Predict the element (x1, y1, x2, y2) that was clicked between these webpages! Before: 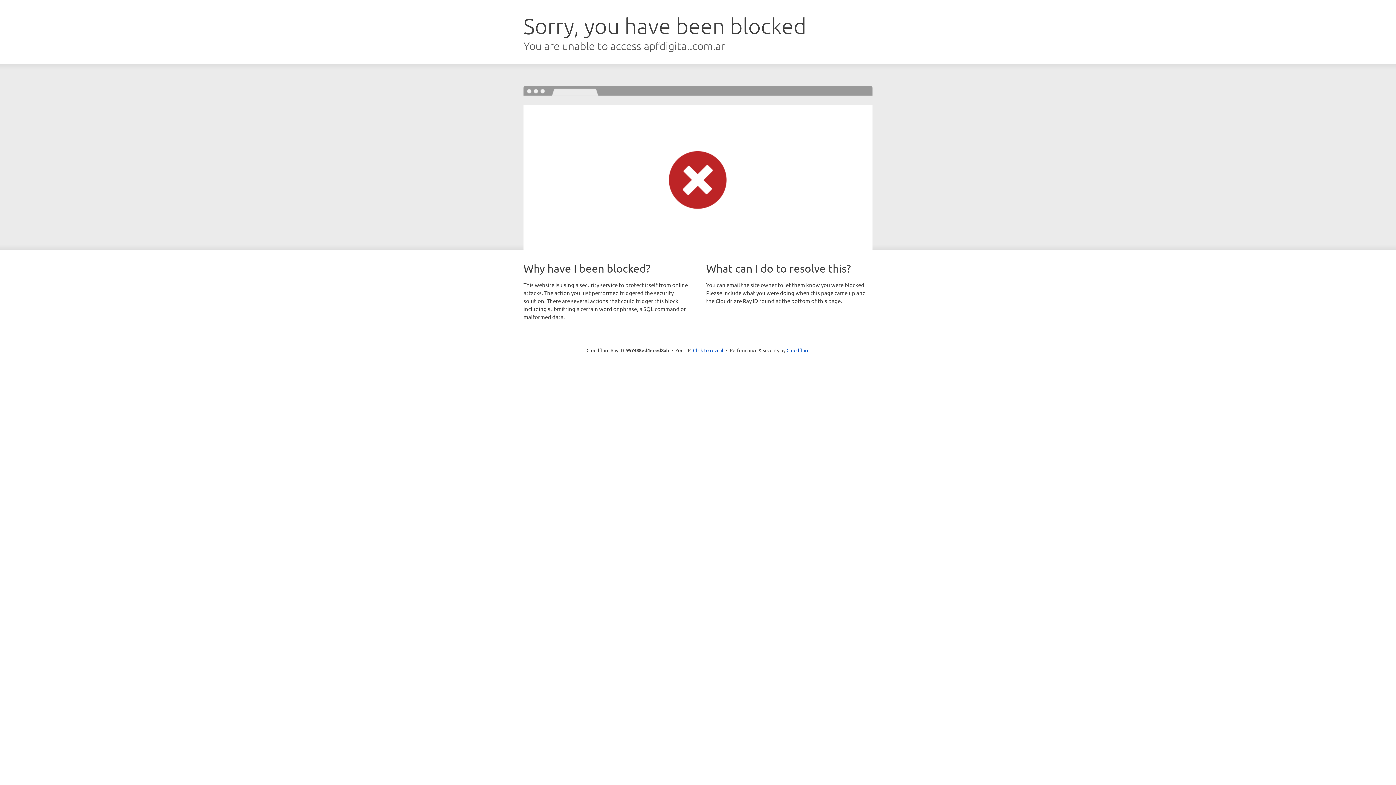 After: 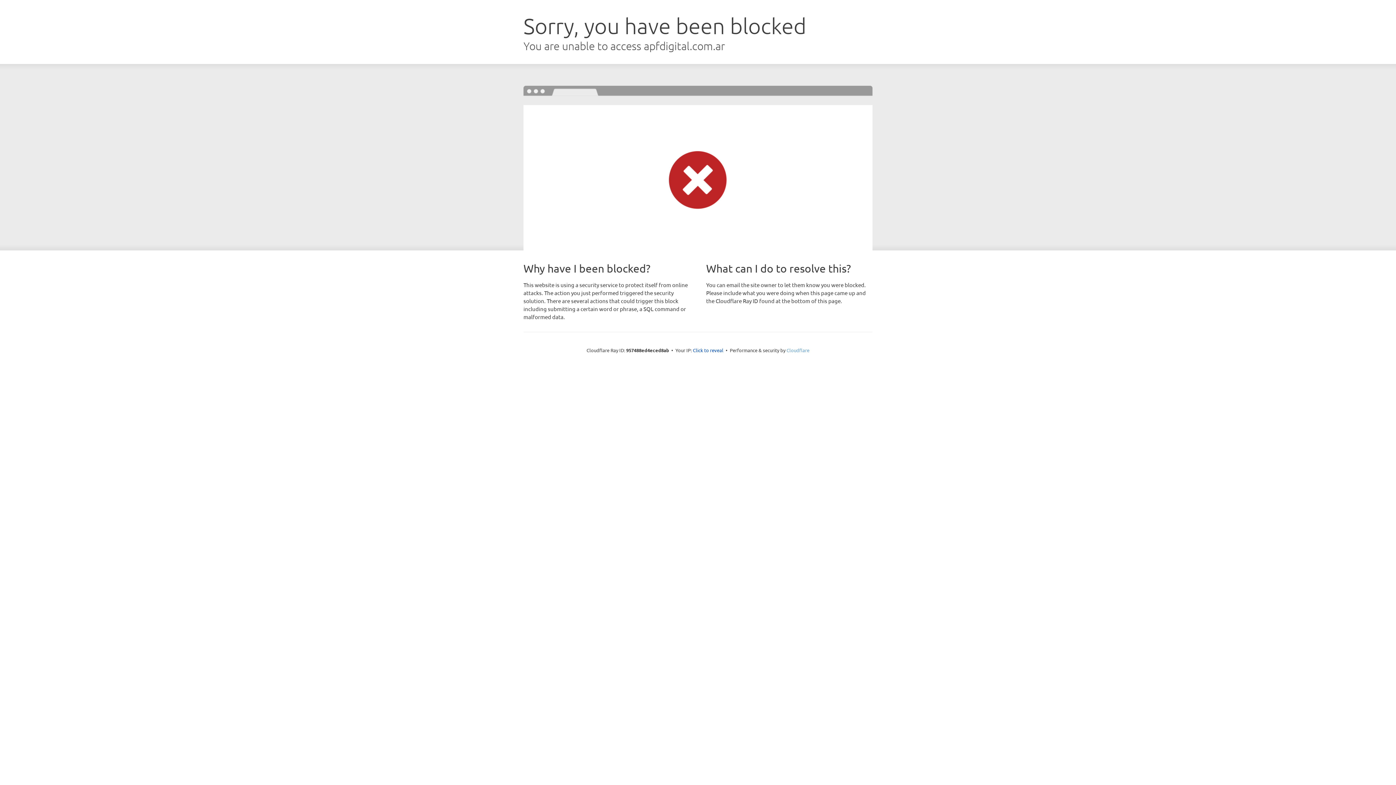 Action: bbox: (786, 347, 809, 353) label: Cloudflare